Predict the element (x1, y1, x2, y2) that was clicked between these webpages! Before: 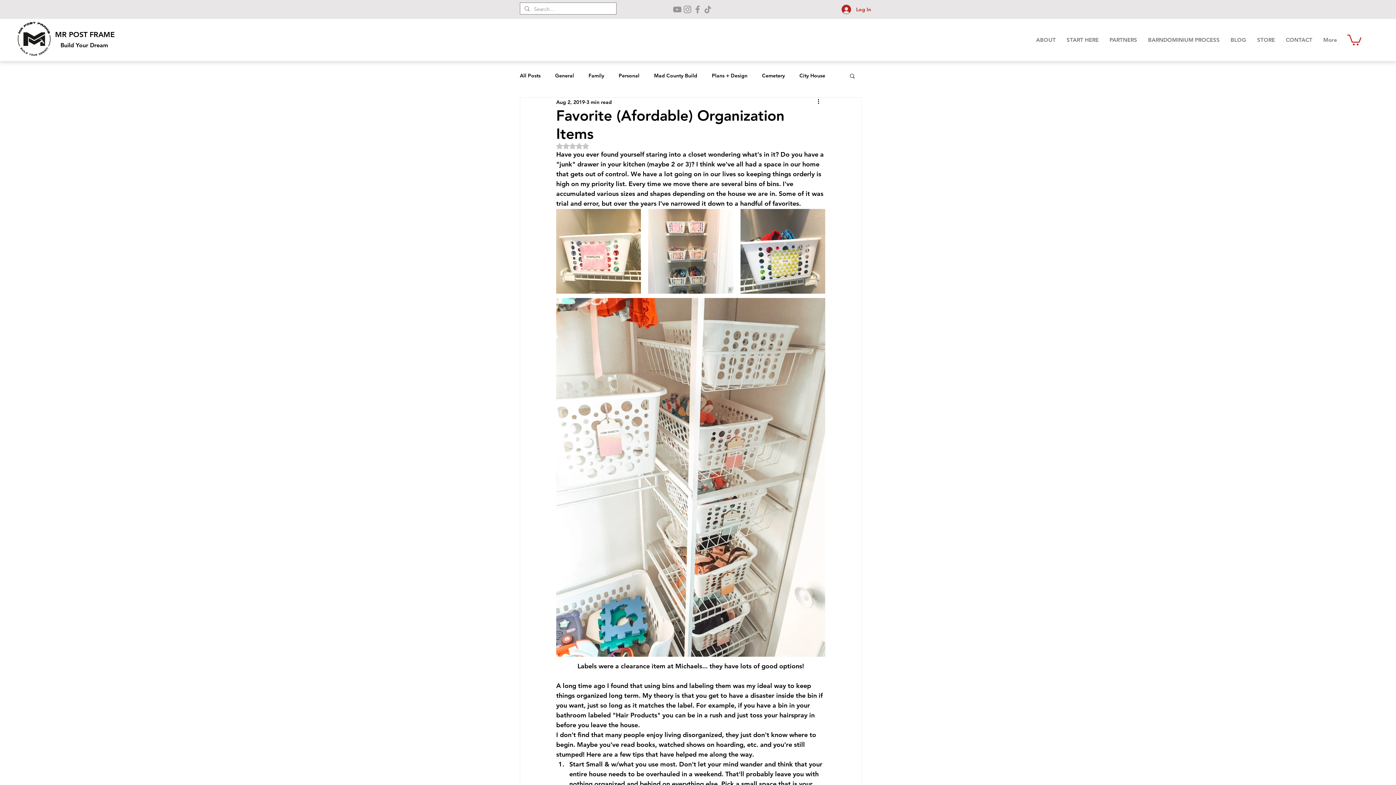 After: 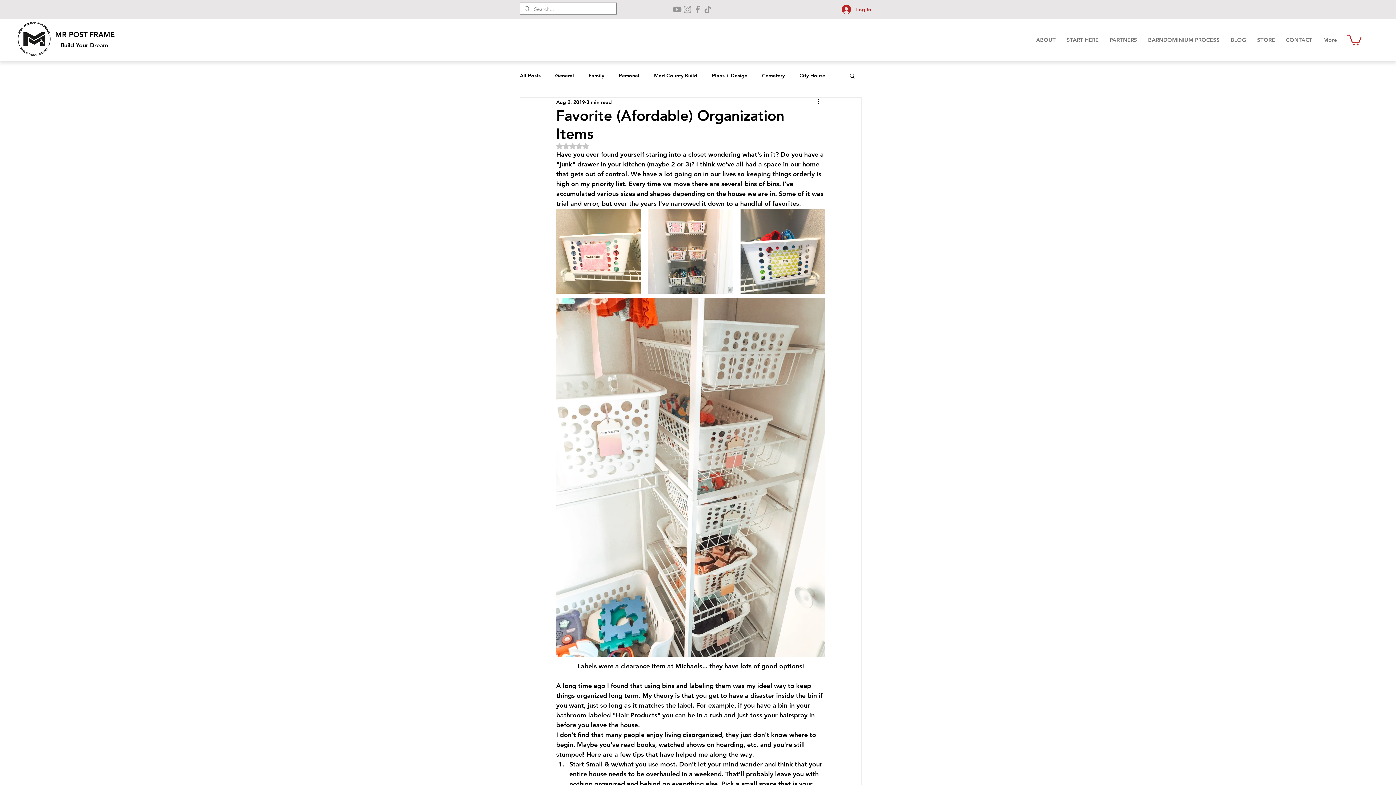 Action: bbox: (702, 4, 713, 14) label: TikTok 